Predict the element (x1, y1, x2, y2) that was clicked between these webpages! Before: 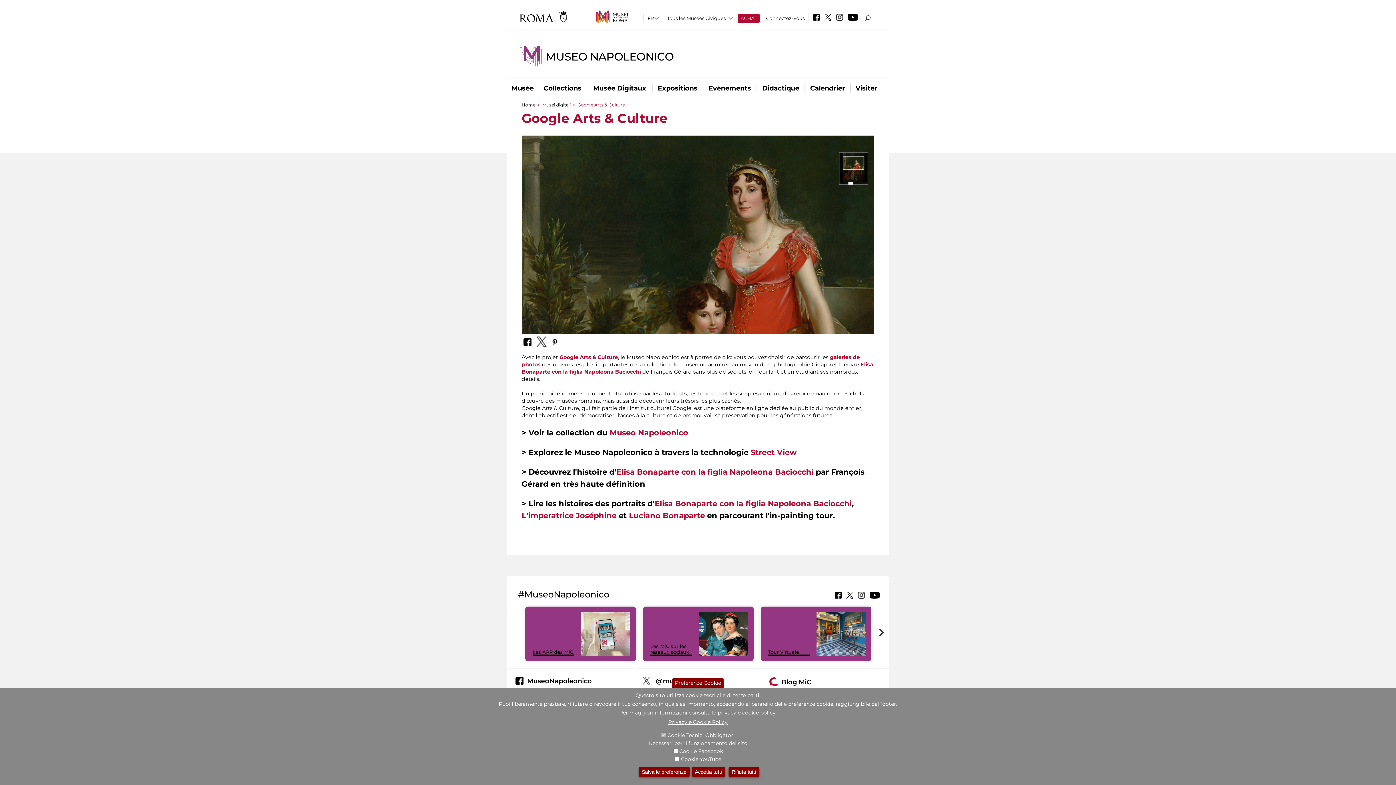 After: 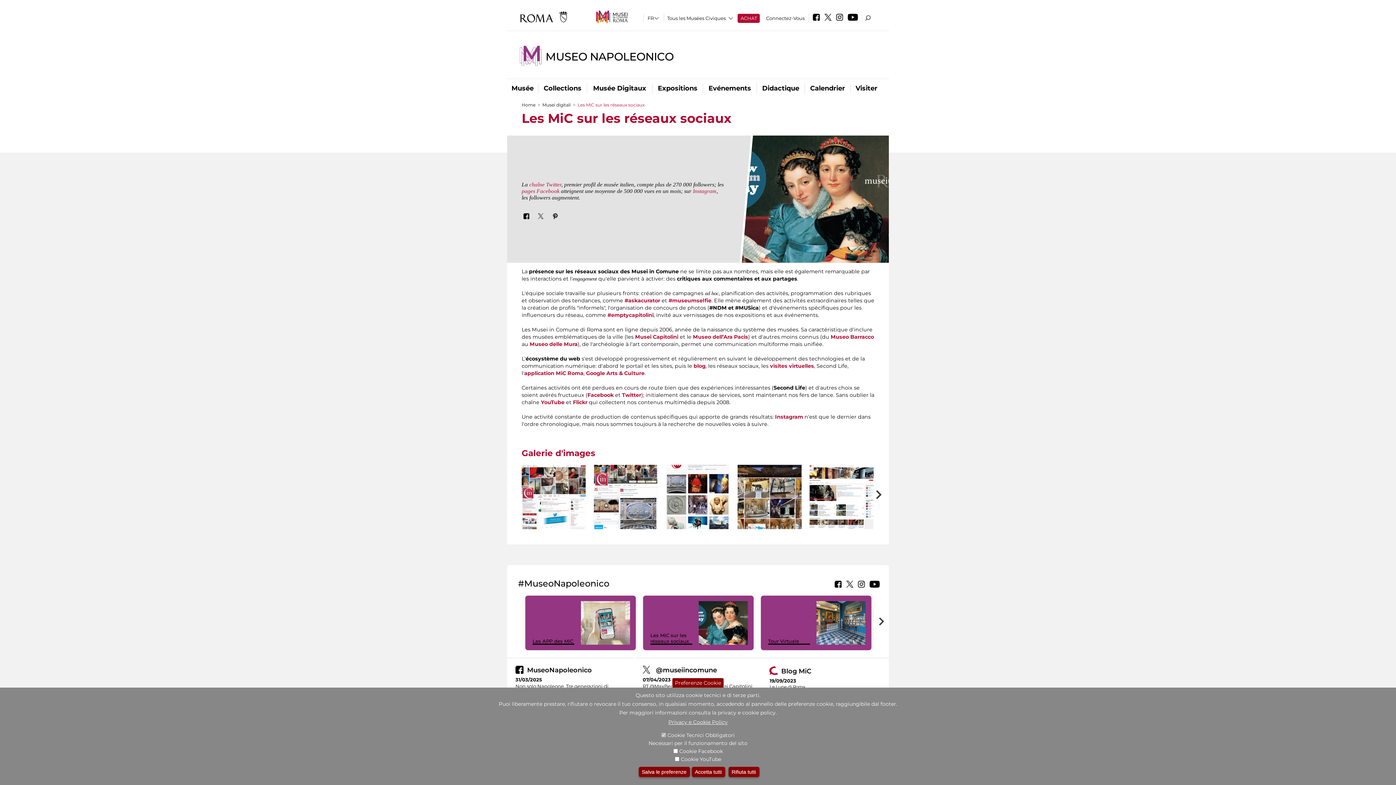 Action: bbox: (698, 612, 748, 664)